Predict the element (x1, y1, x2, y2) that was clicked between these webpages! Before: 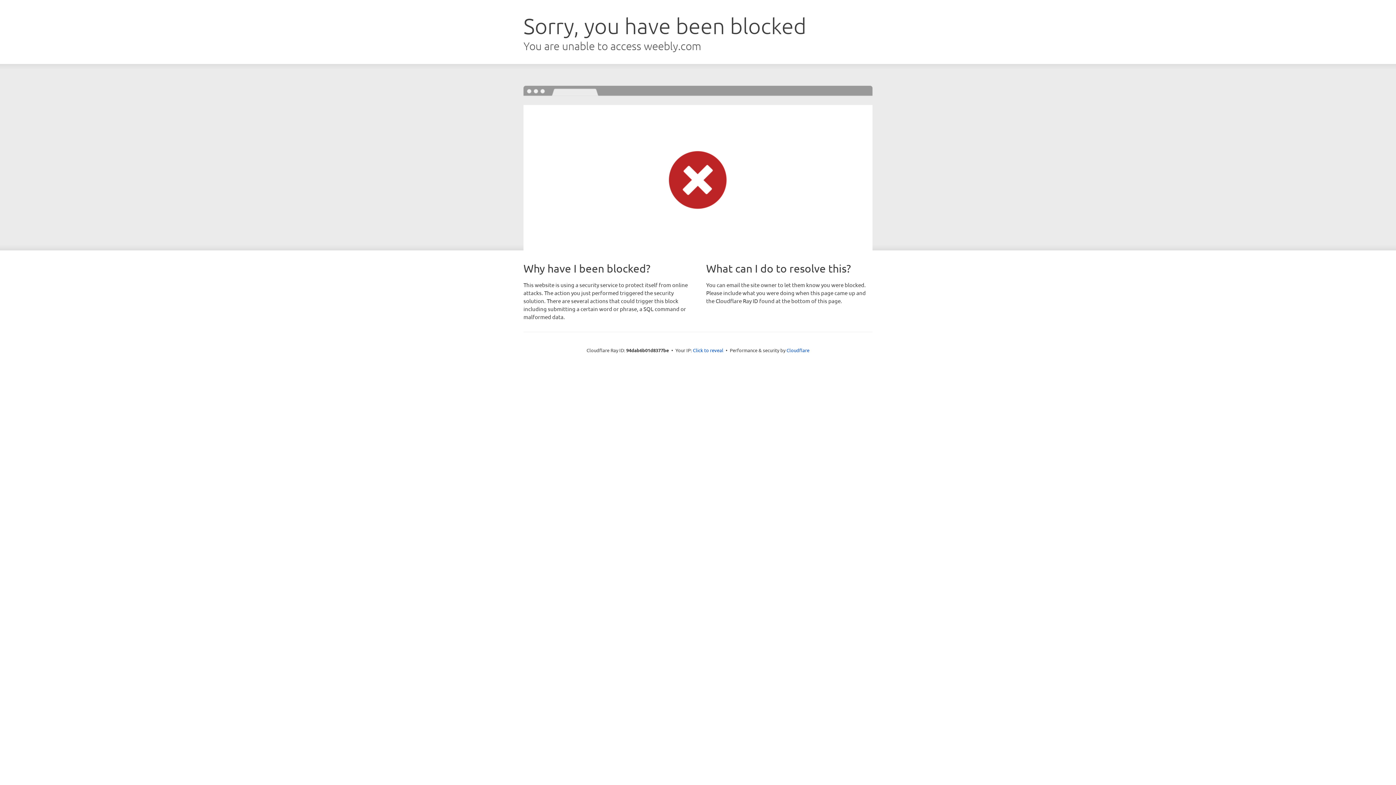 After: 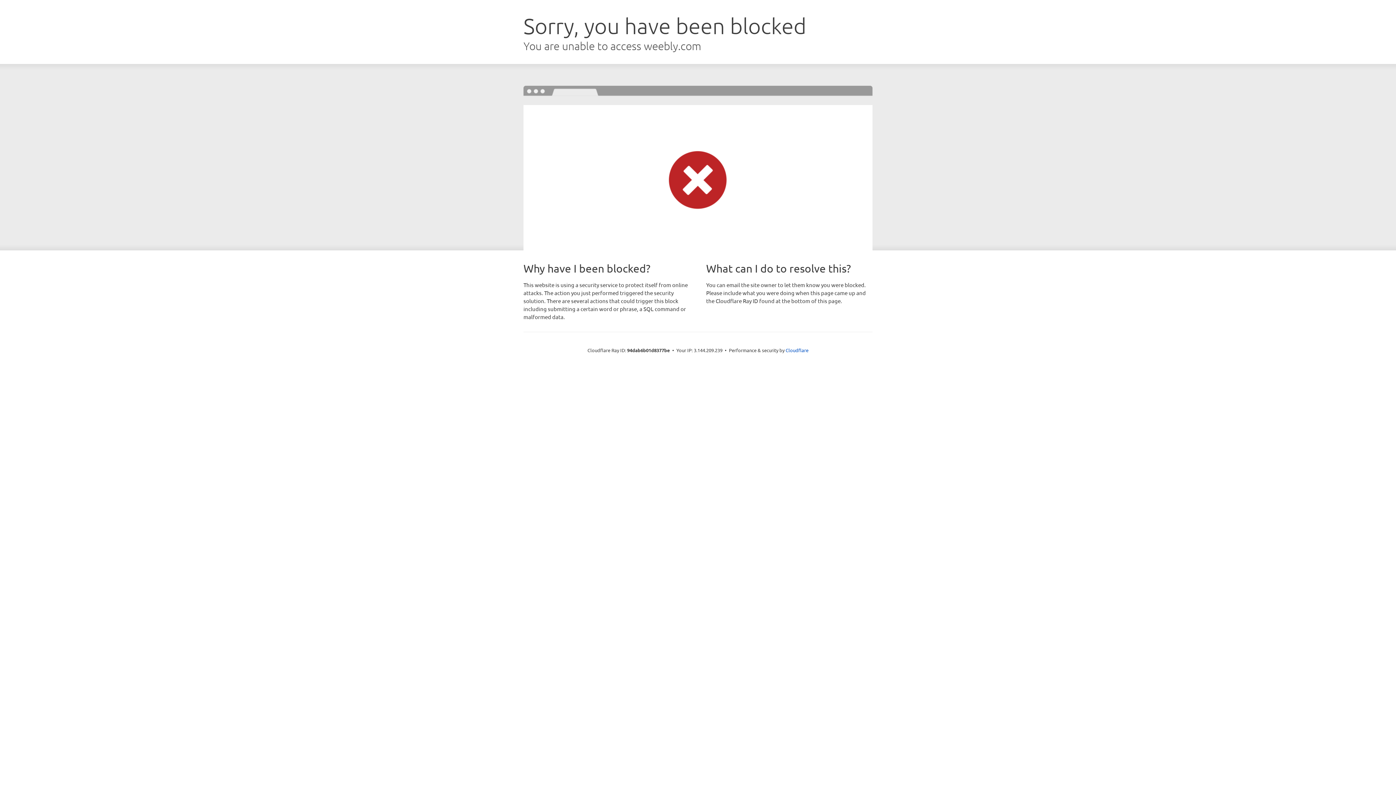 Action: bbox: (693, 346, 723, 353) label: Click to reveal